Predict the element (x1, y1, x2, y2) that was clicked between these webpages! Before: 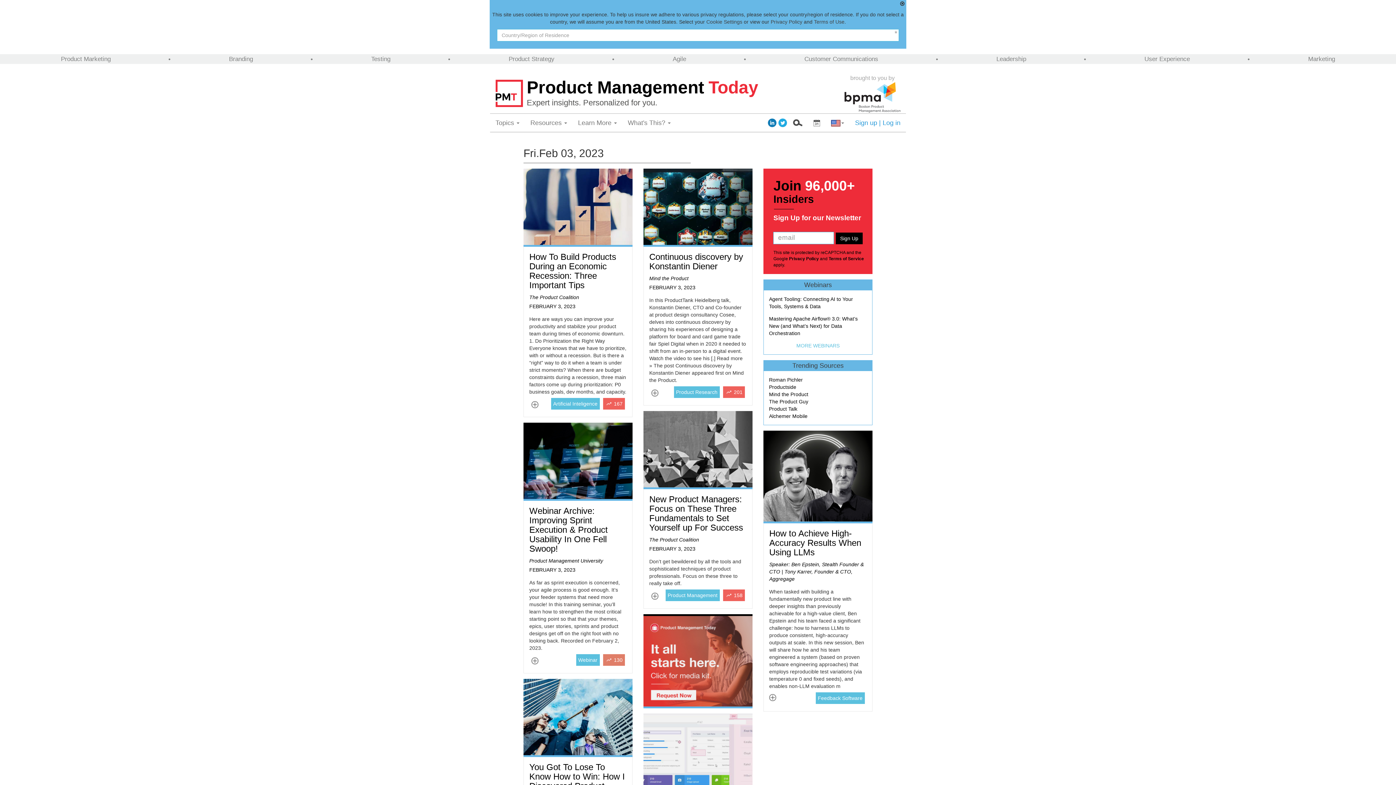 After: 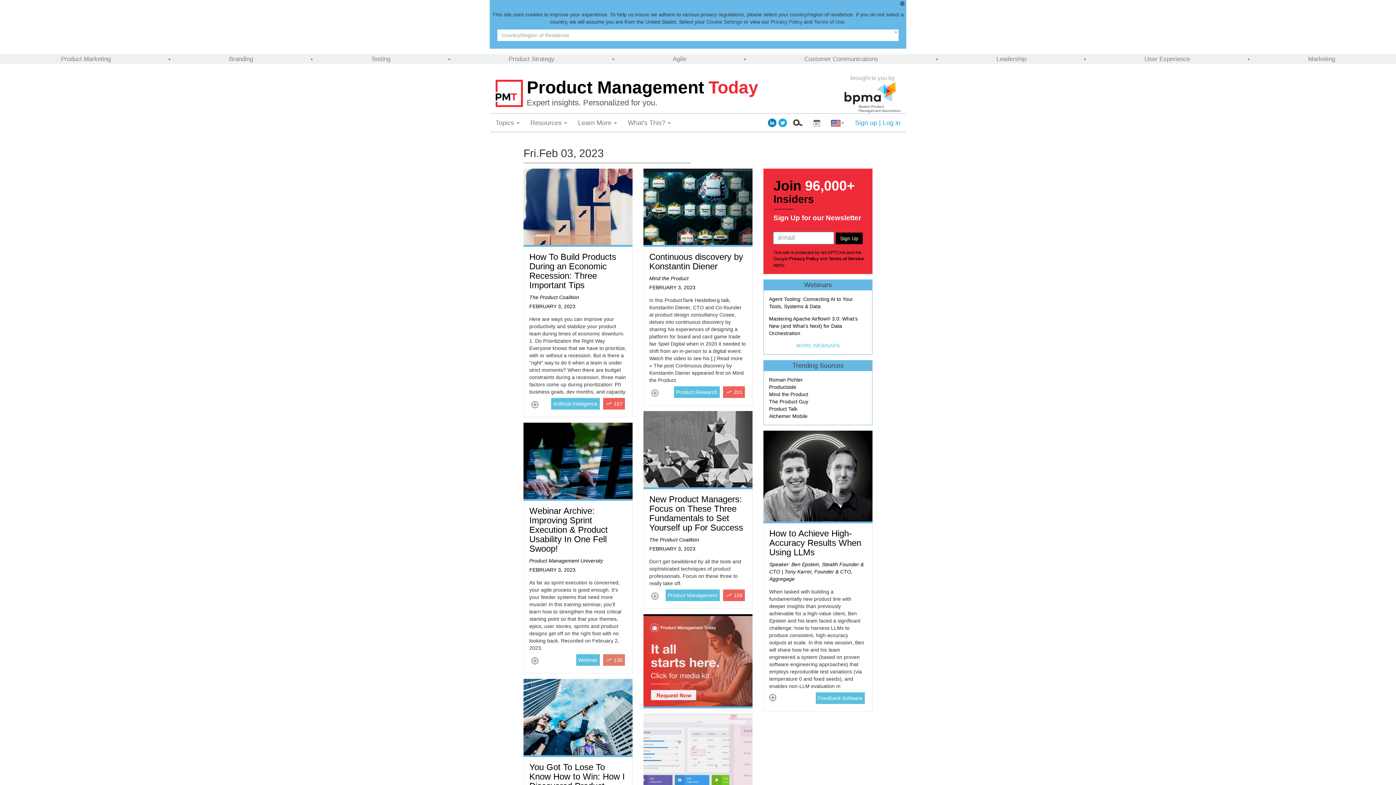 Action: bbox: (768, 113, 776, 132)